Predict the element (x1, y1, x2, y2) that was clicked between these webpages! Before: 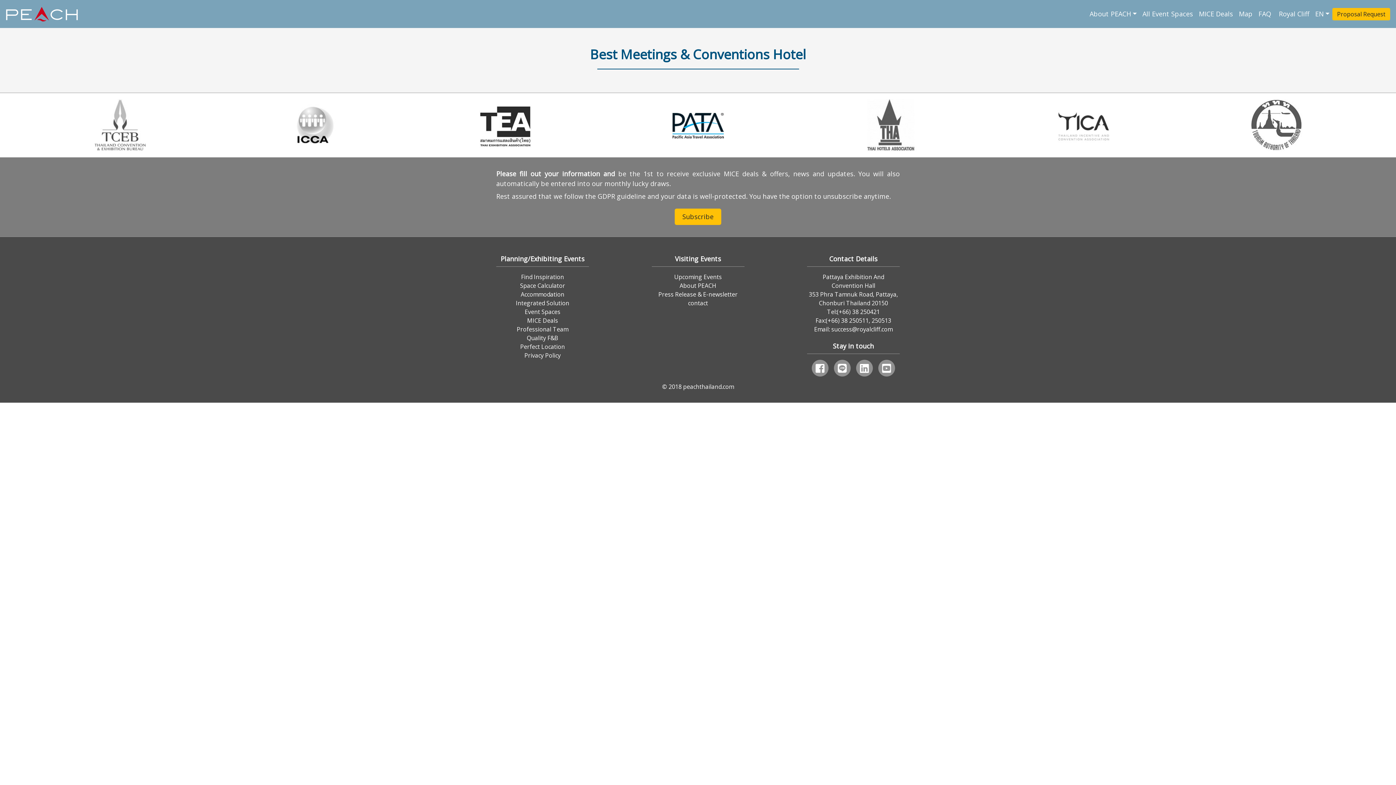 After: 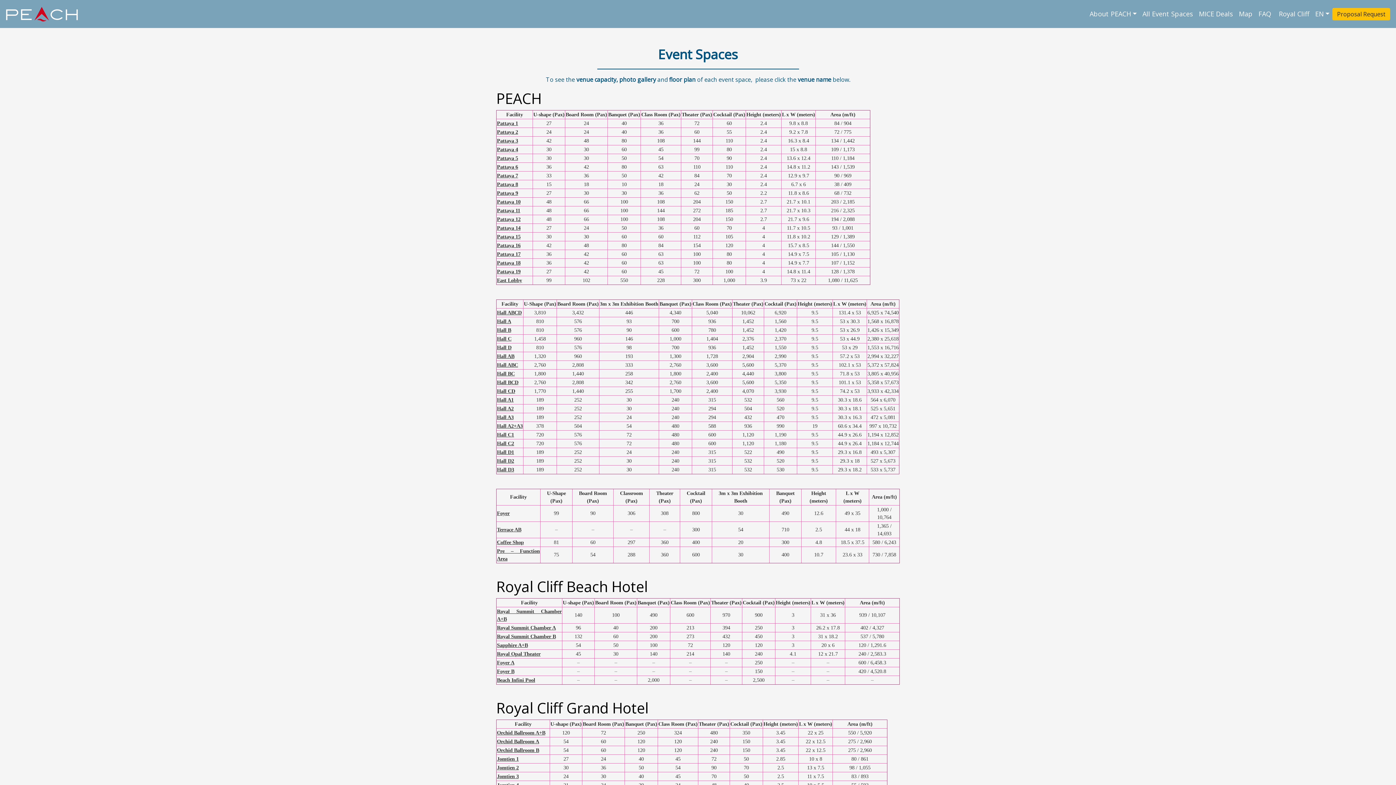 Action: label: Event Spaces bbox: (524, 308, 560, 316)